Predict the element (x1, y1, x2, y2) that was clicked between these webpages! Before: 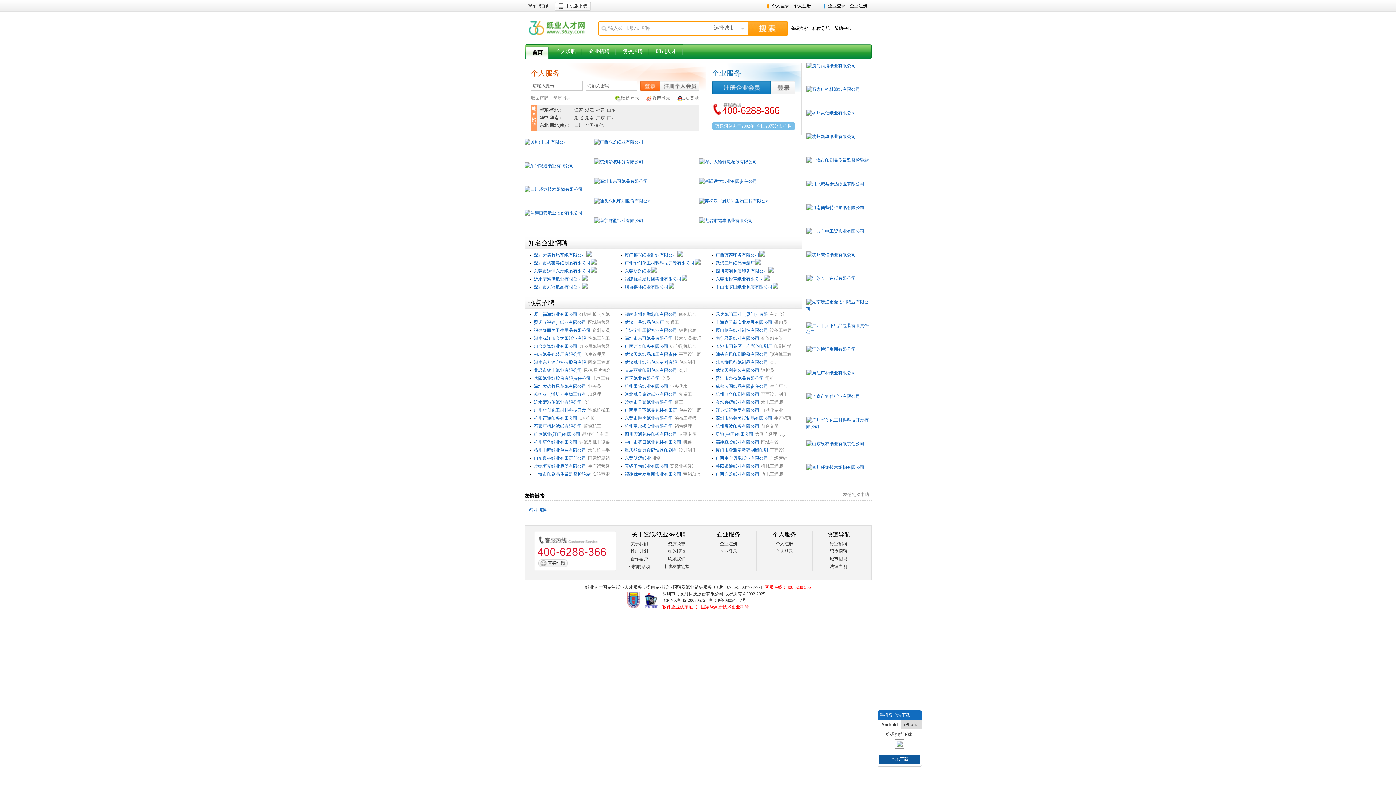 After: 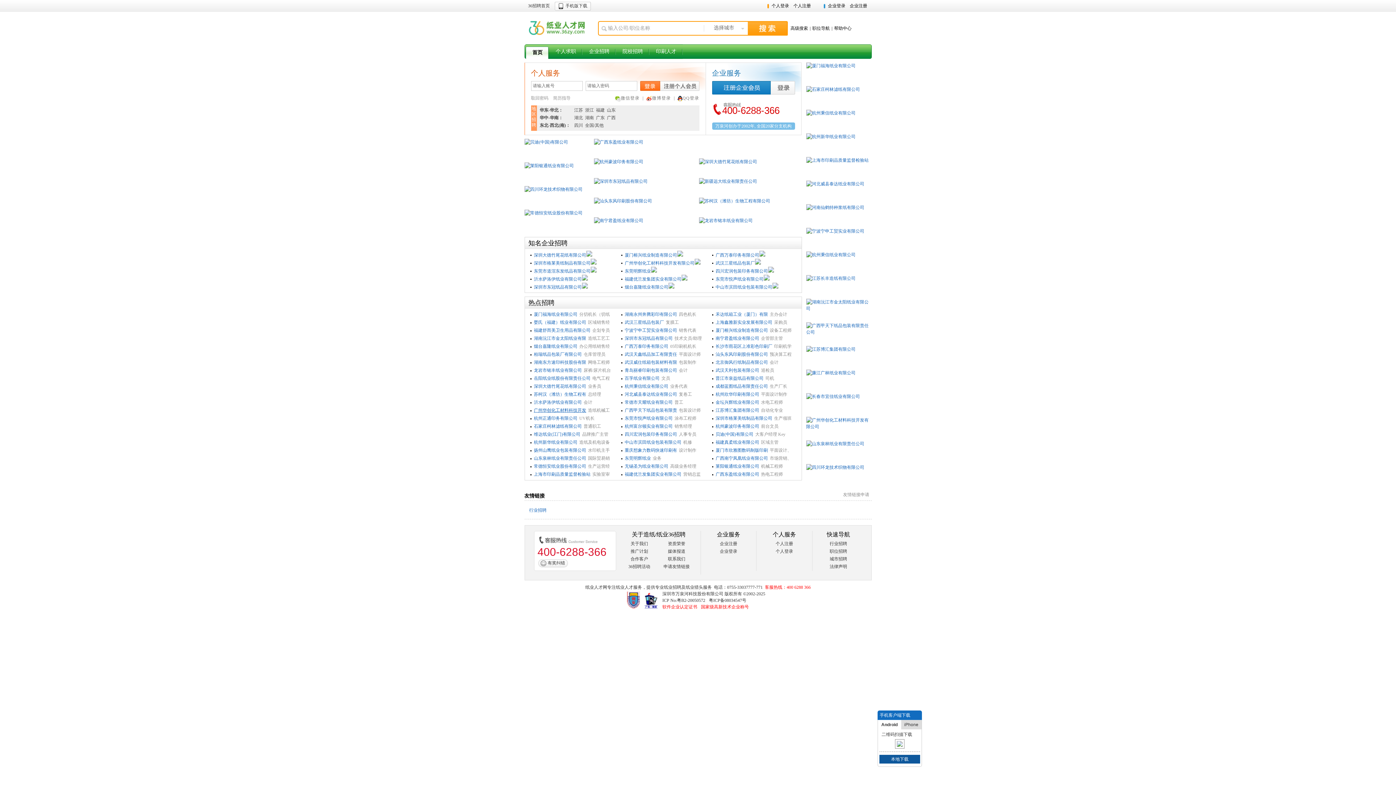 Action: label: 广州华创化工材料科技开发 bbox: (534, 408, 586, 413)